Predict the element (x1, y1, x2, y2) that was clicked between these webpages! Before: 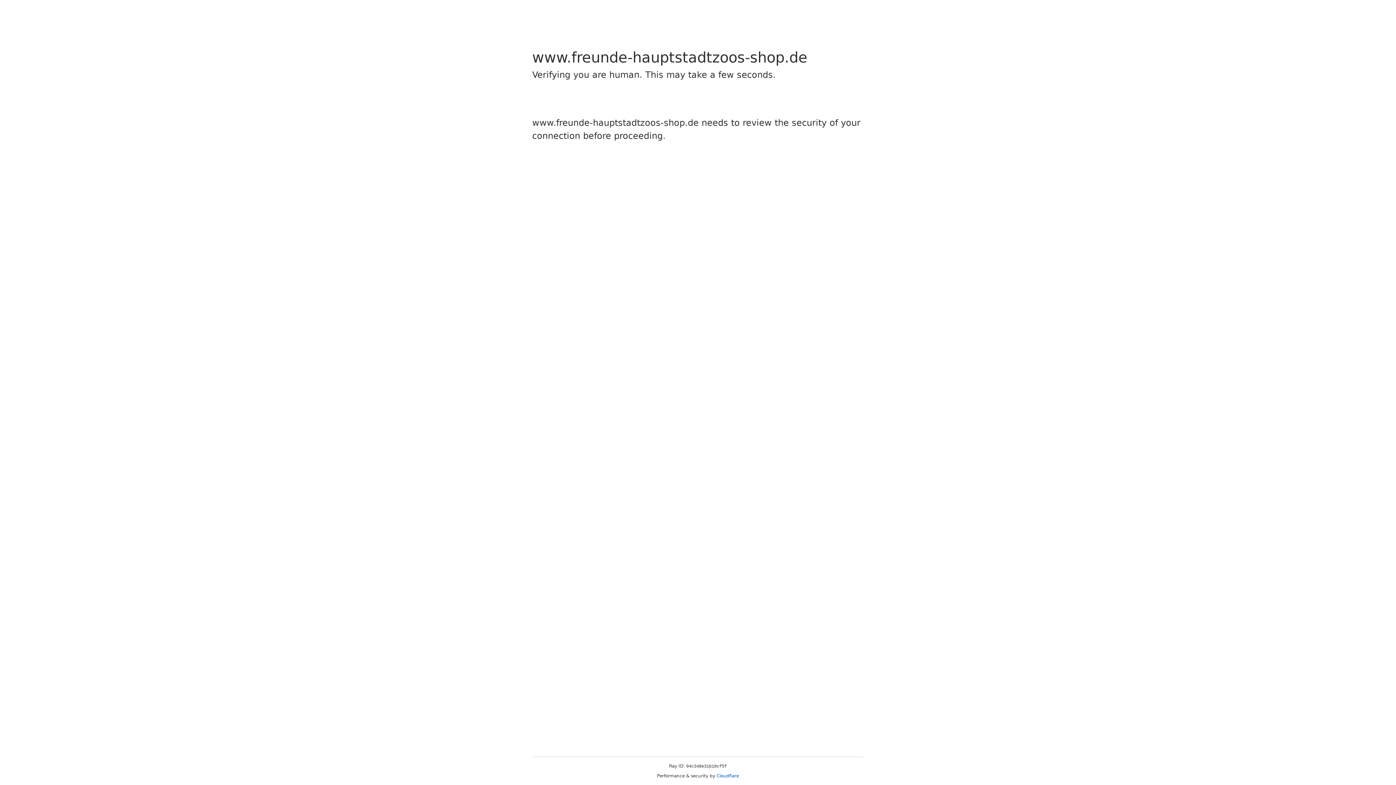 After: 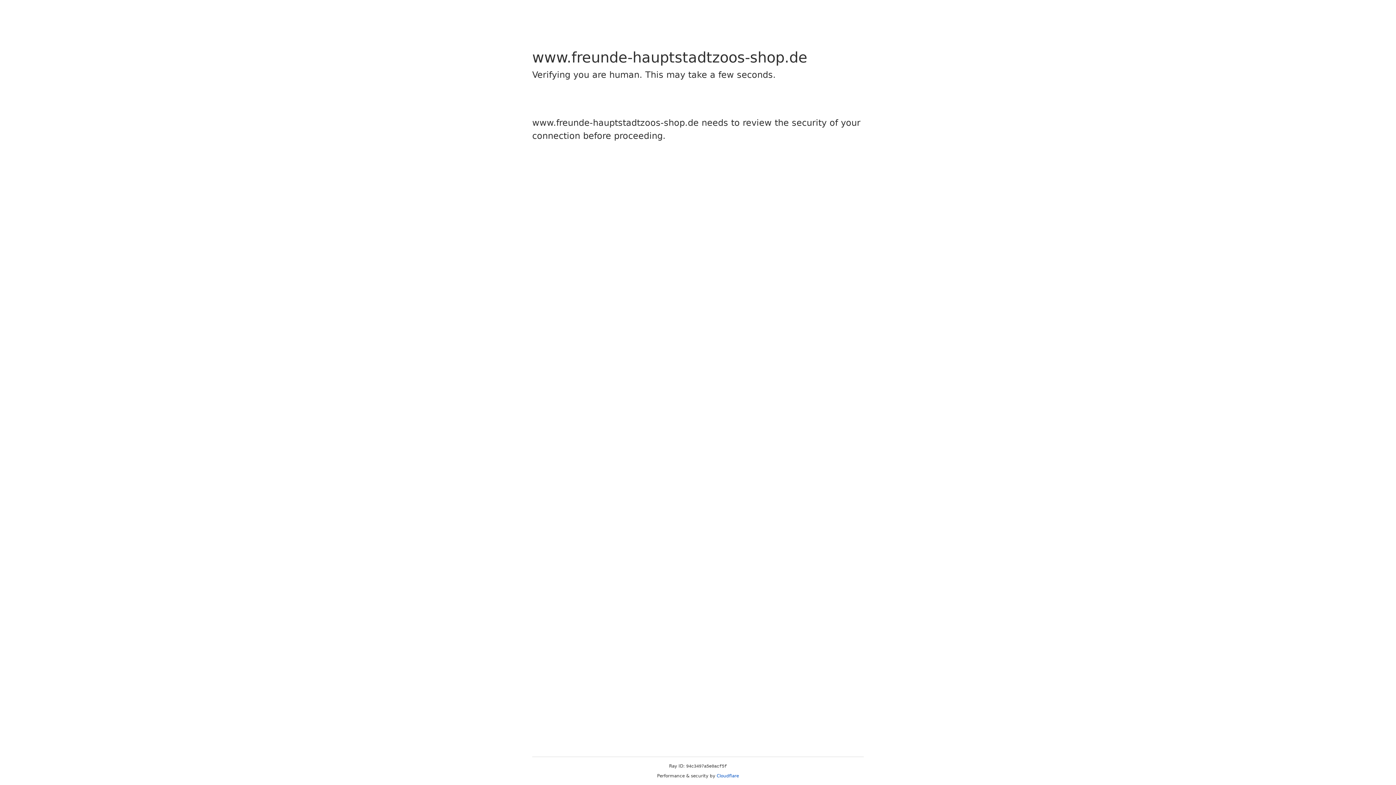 Action: label: Cloudflare bbox: (716, 773, 739, 778)